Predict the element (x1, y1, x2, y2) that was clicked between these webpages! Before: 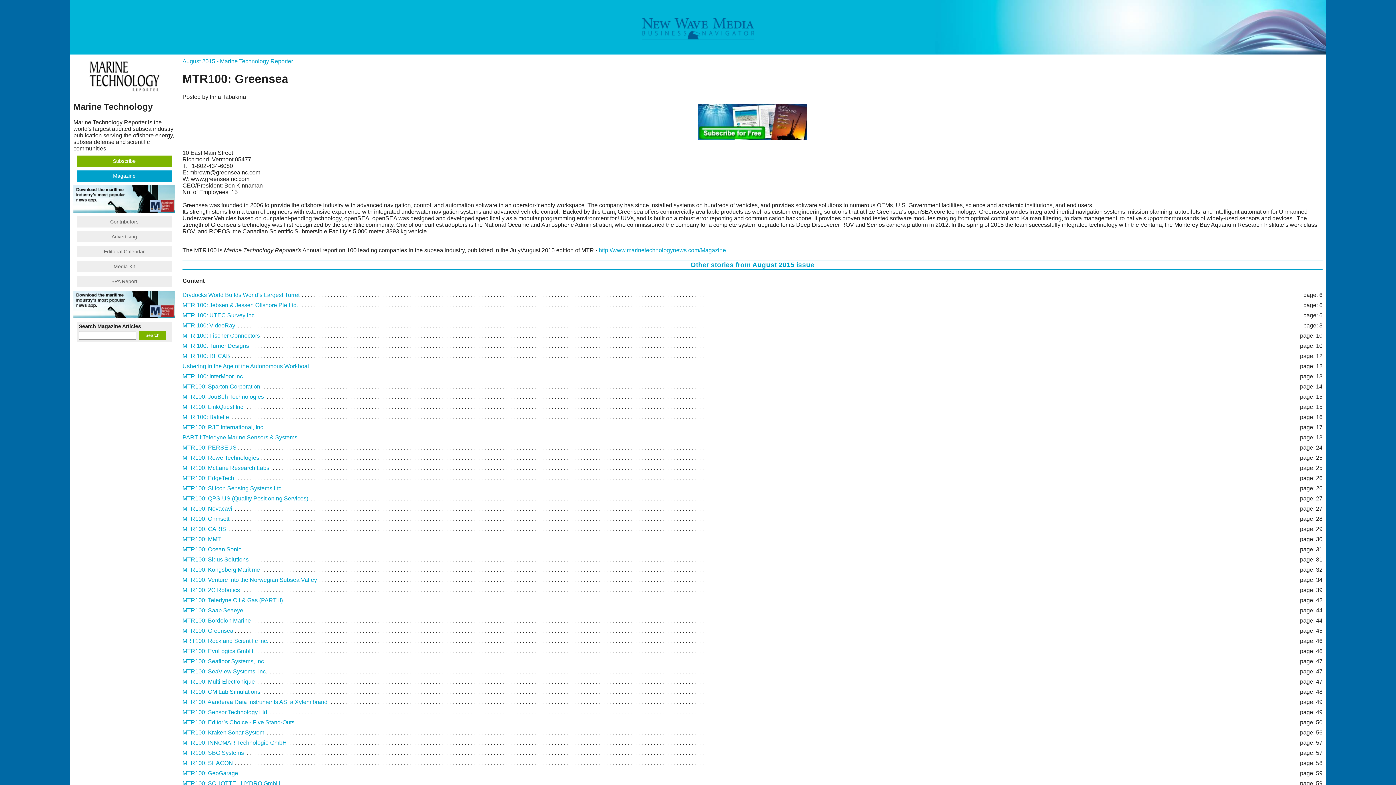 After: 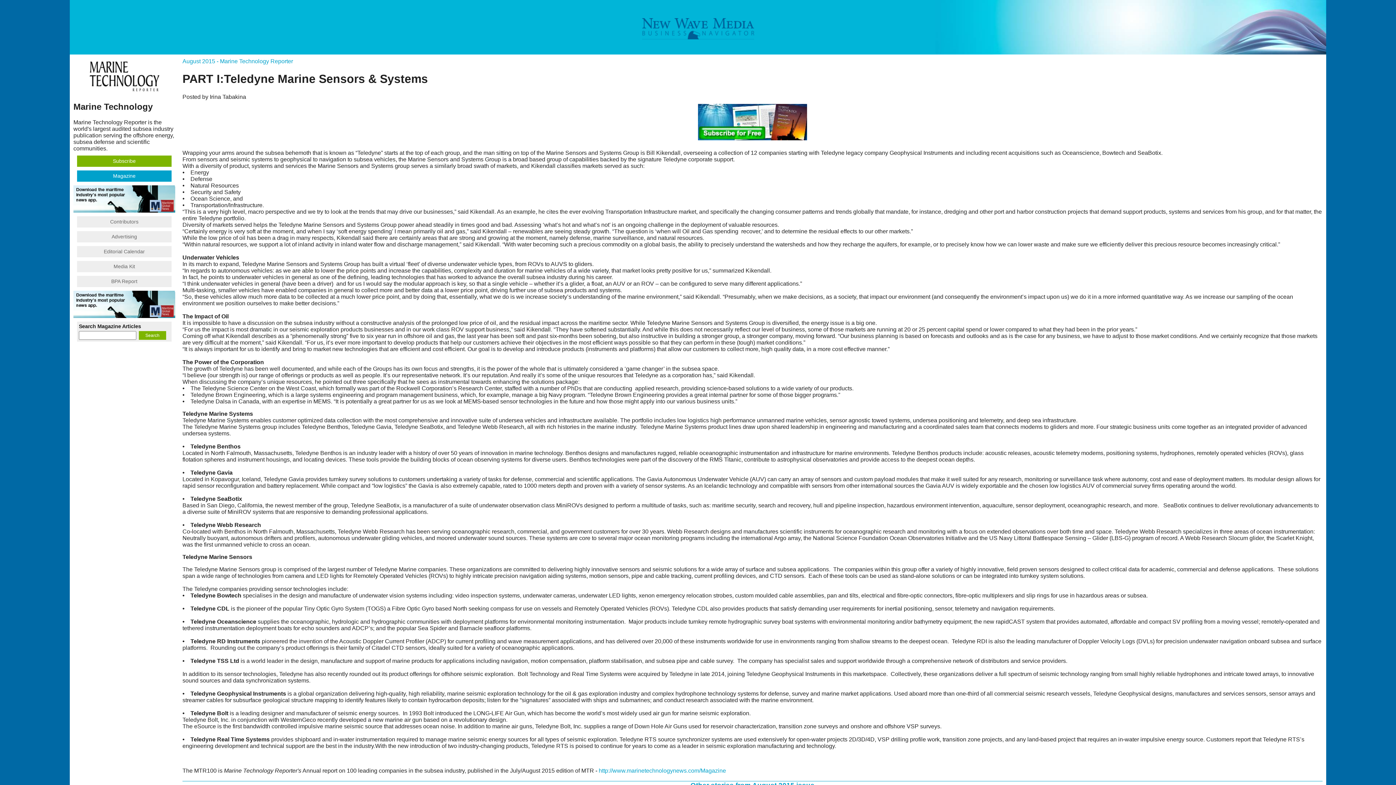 Action: label: PART I:Teledyne Marine Sensors & Systems bbox: (182, 434, 297, 440)